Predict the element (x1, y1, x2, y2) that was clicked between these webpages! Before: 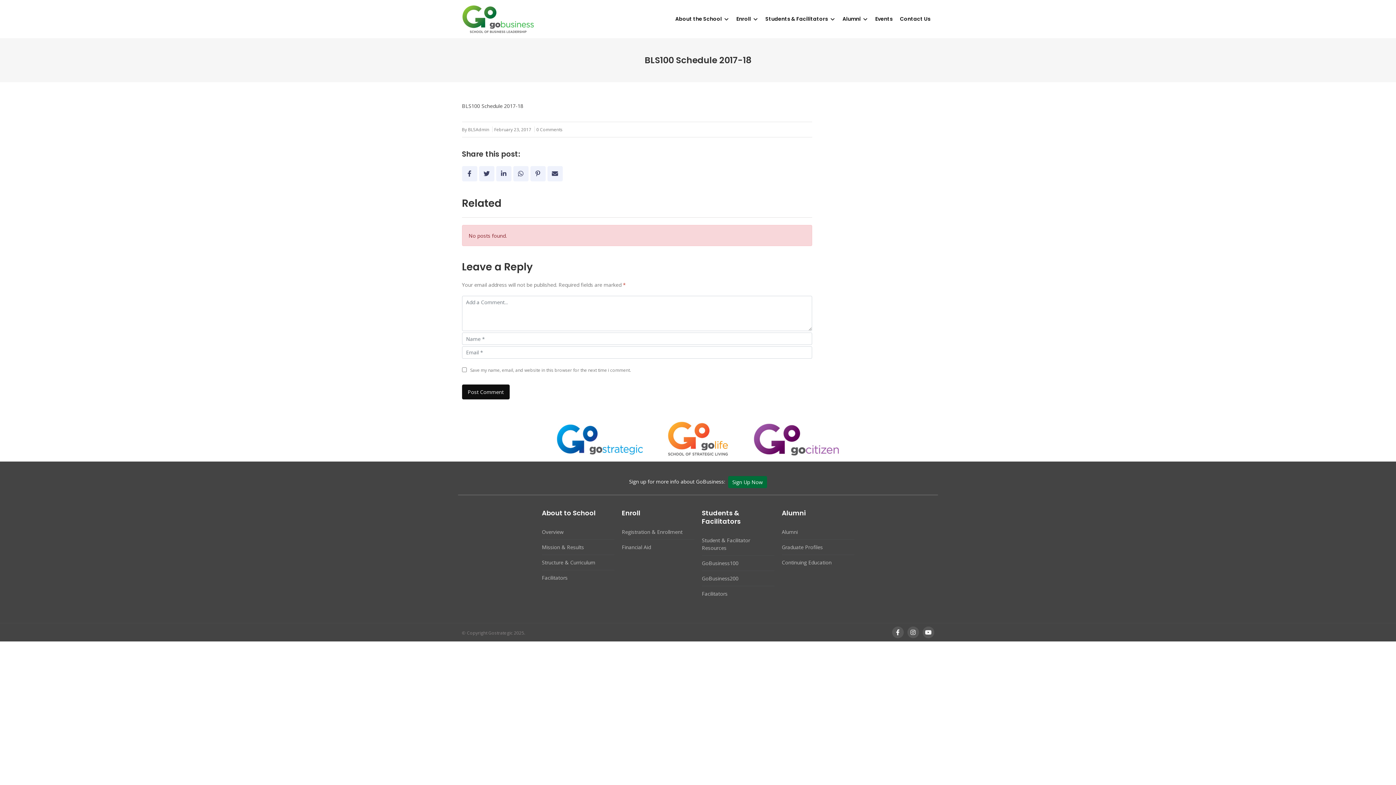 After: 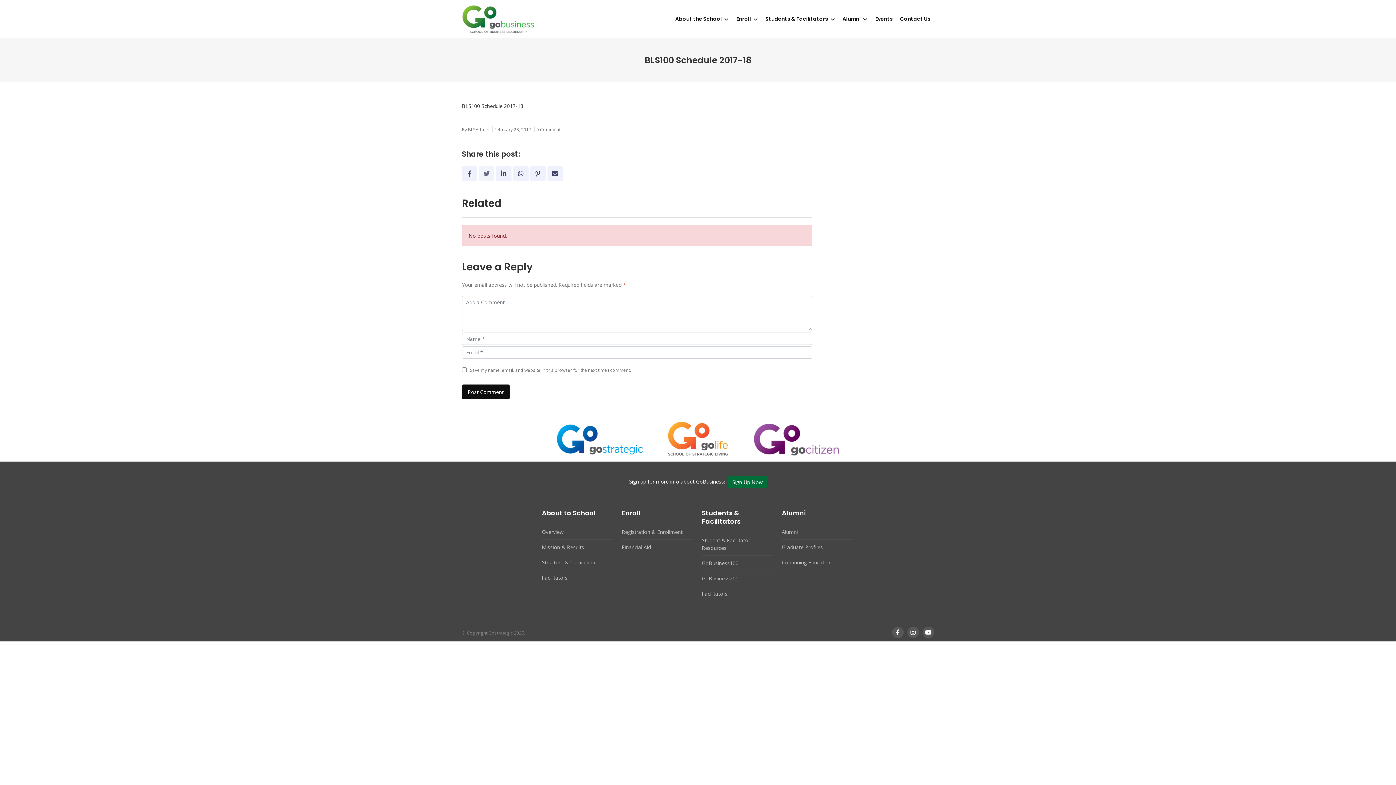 Action: bbox: (479, 166, 494, 181)